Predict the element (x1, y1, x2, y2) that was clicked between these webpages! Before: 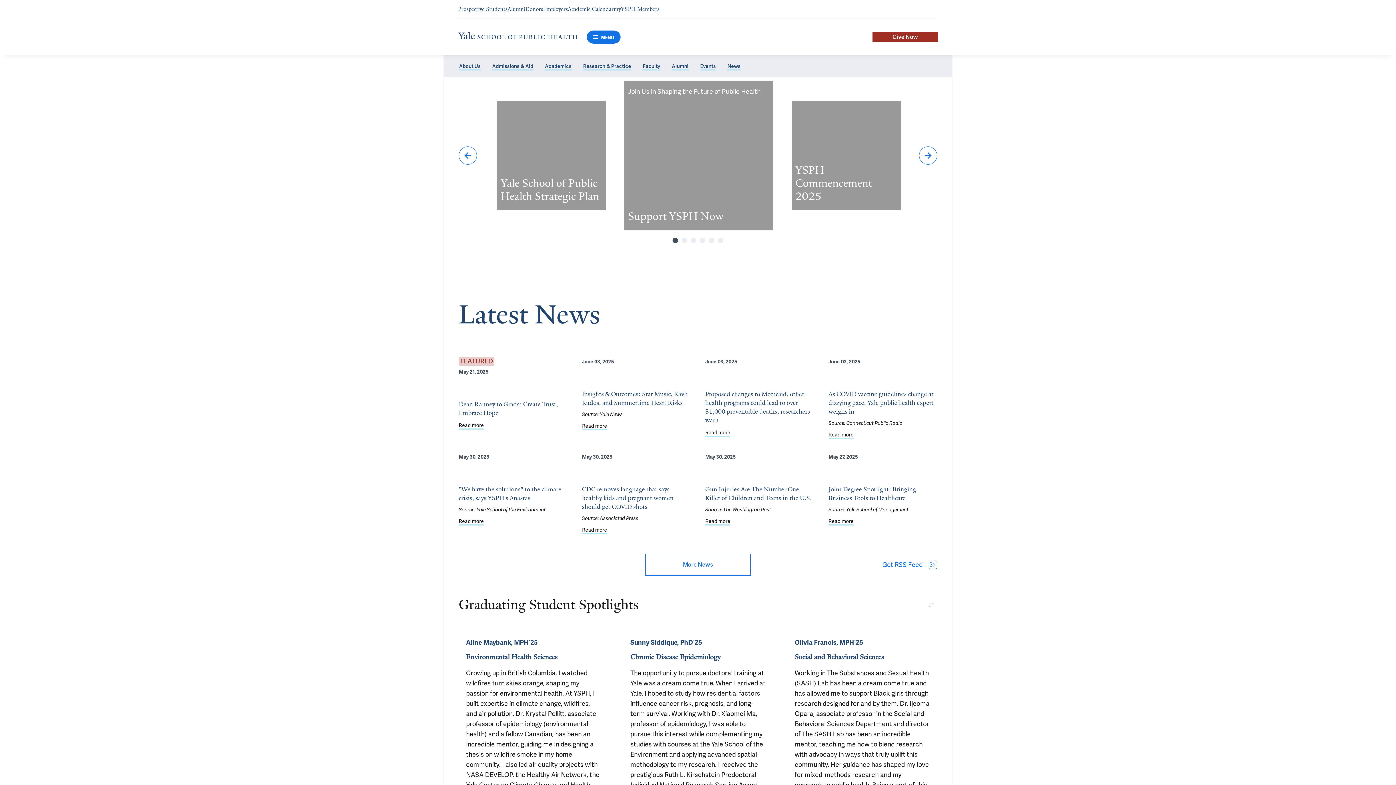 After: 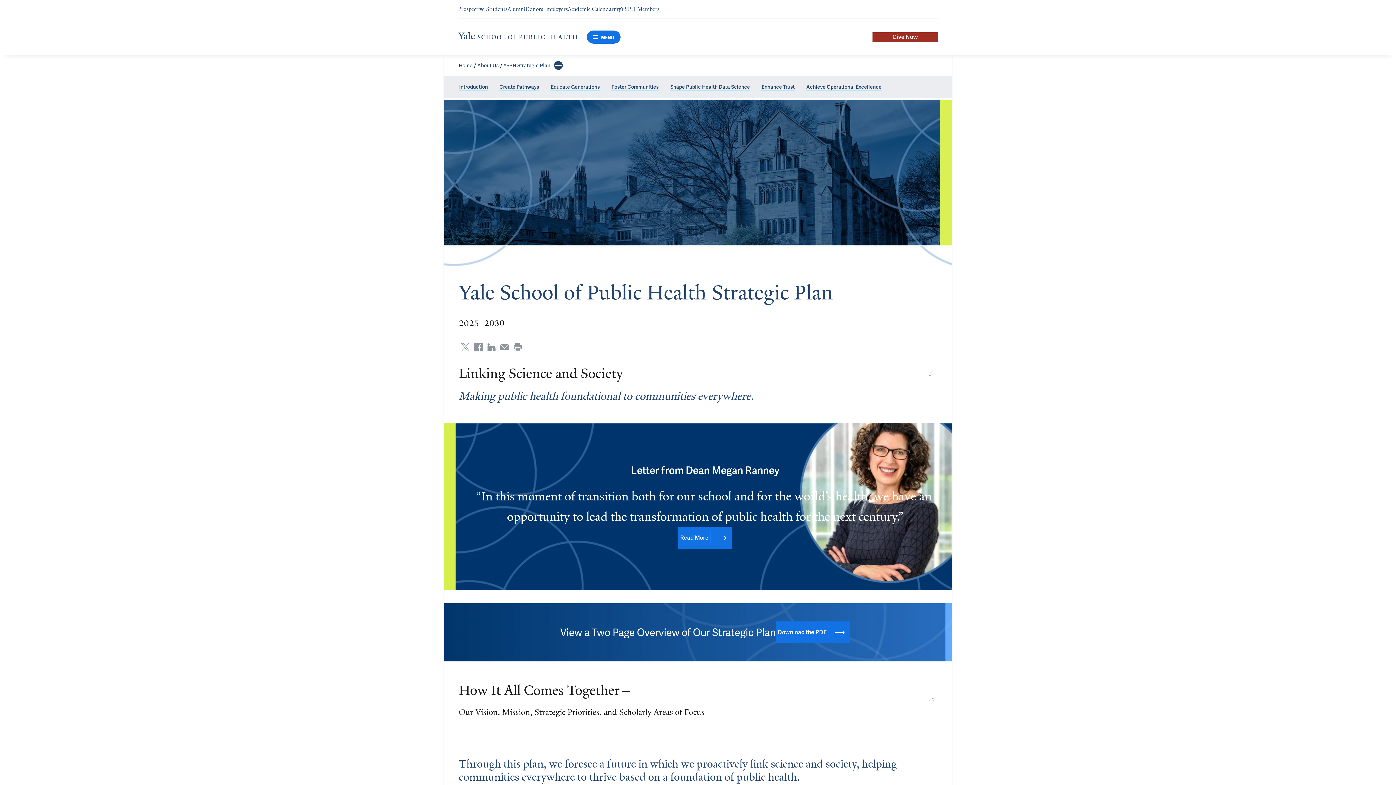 Action: bbox: (497, 101, 606, 210) label: Read more about Yale School of Public Health Strategic Plan